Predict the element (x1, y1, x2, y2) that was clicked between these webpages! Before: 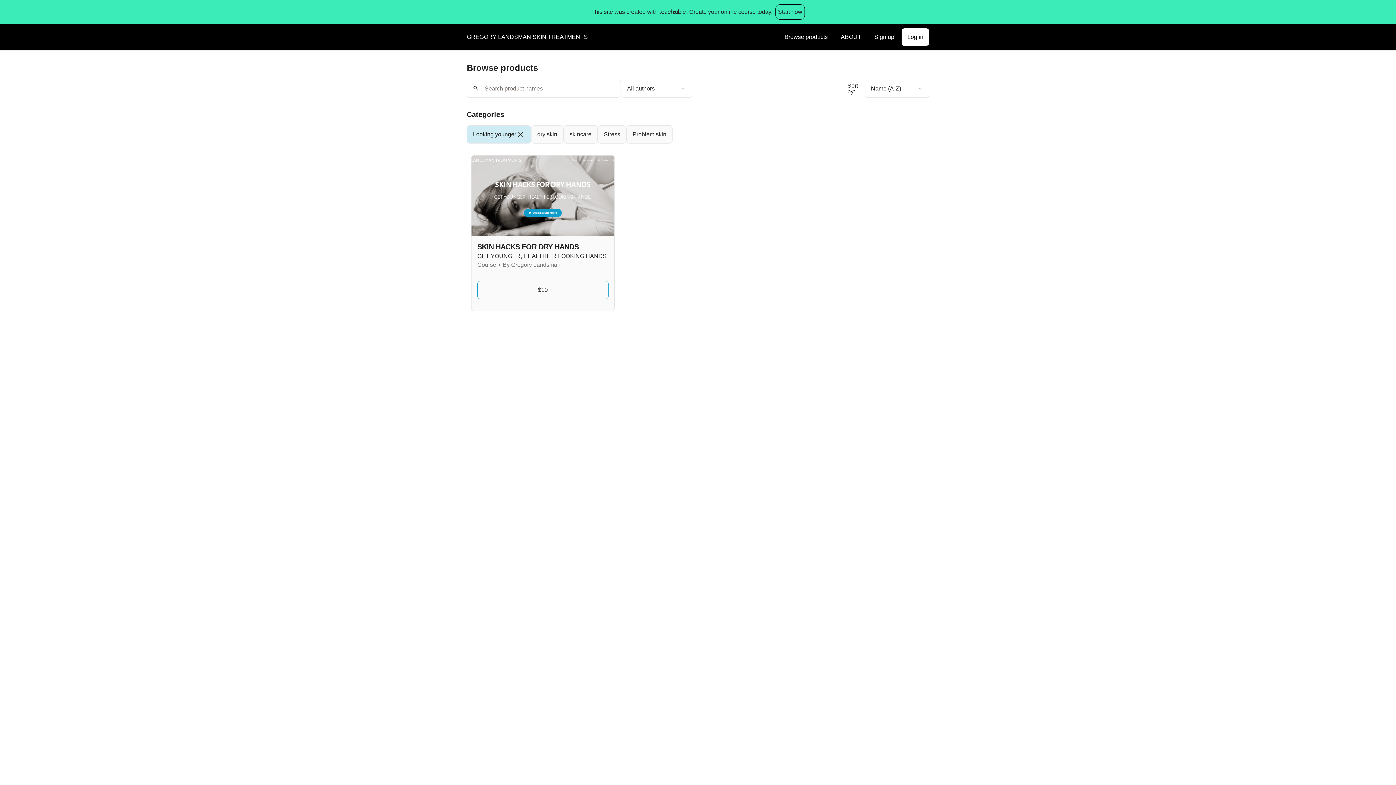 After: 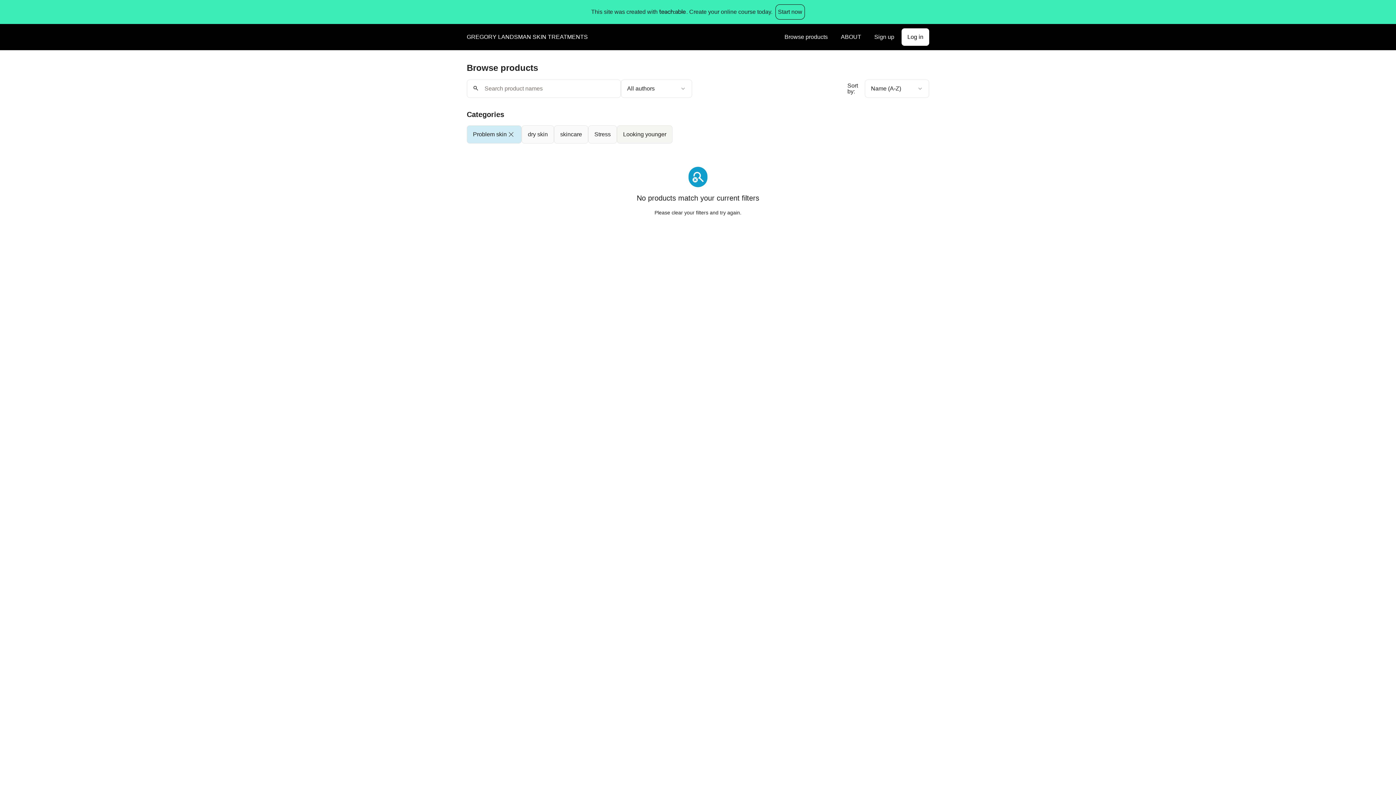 Action: label: Problem skin bbox: (626, 125, 672, 143)